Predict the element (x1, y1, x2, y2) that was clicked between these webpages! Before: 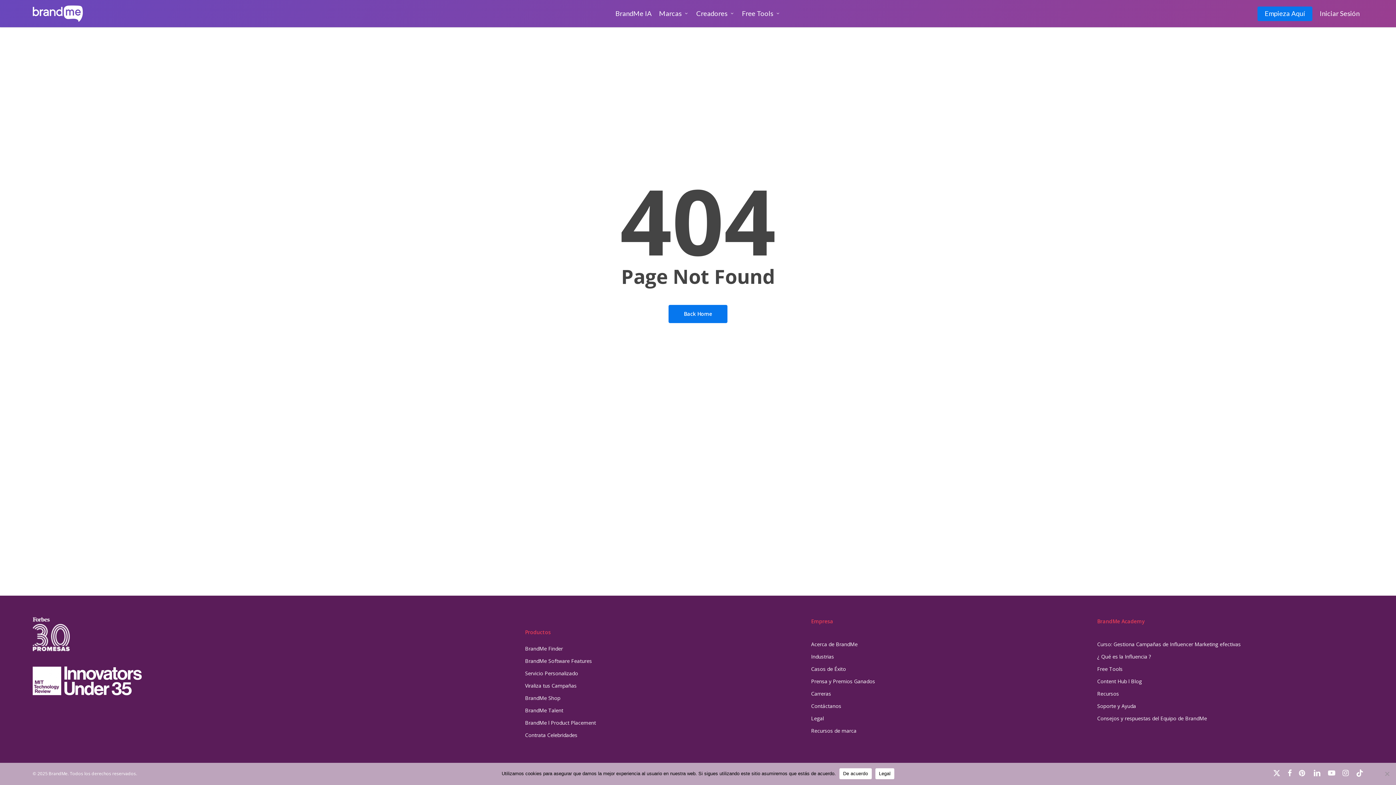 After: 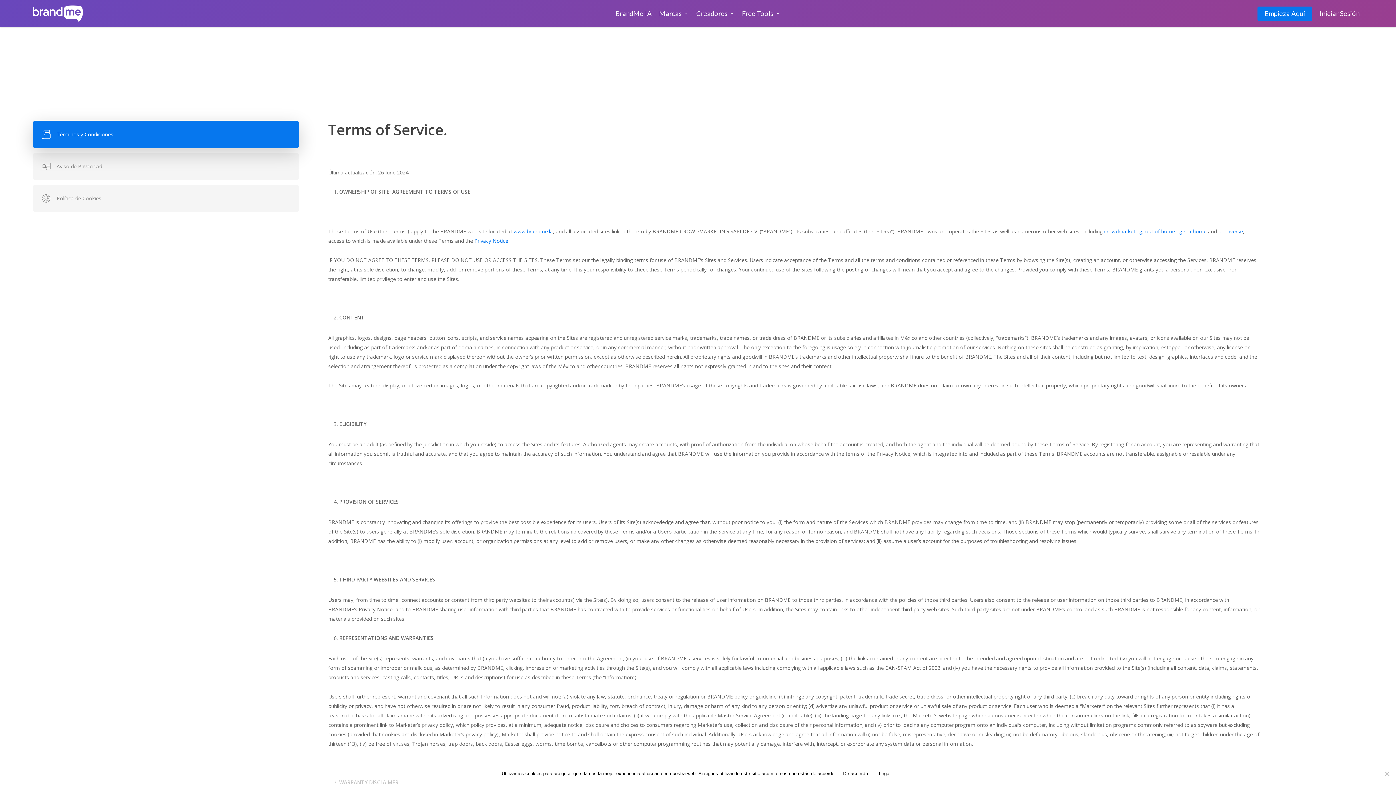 Action: bbox: (811, 714, 1070, 723) label: Legal